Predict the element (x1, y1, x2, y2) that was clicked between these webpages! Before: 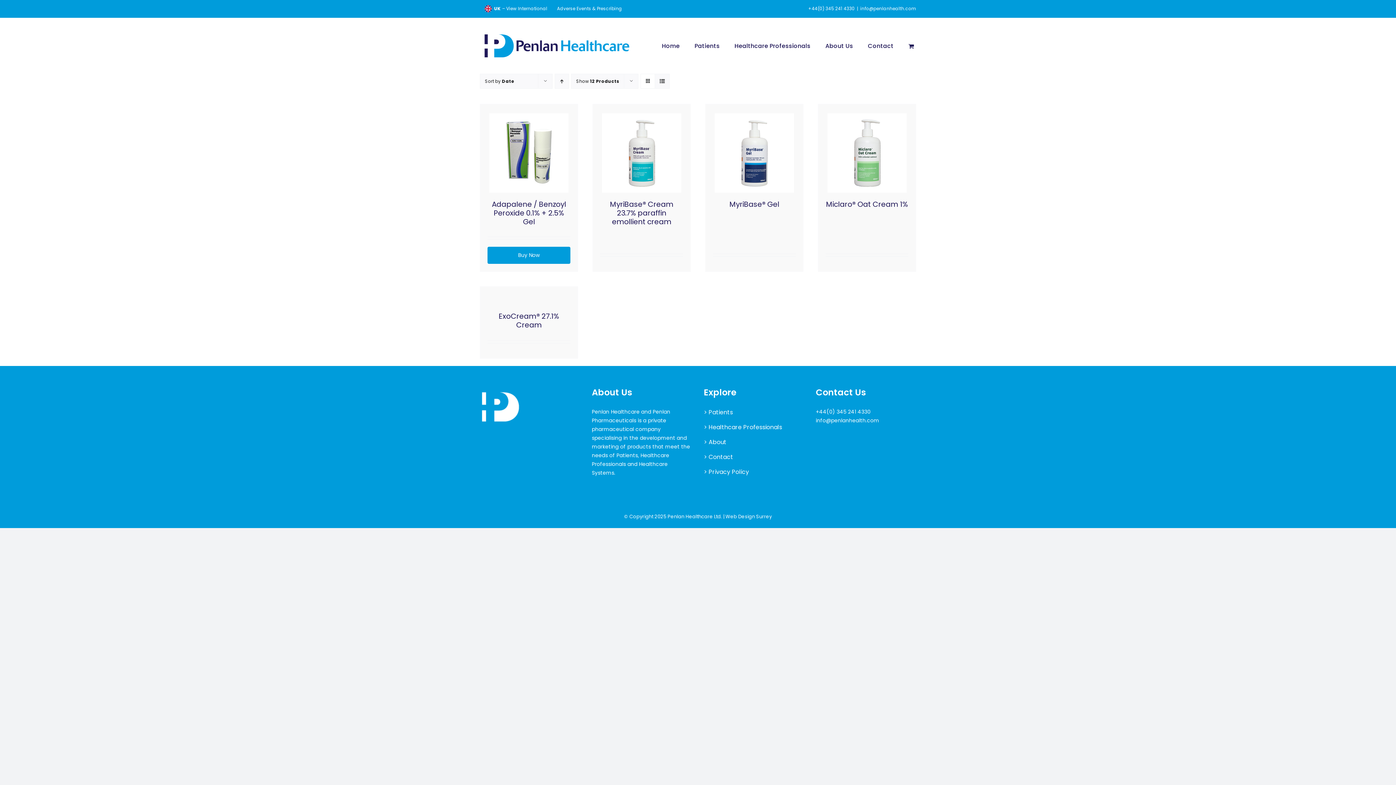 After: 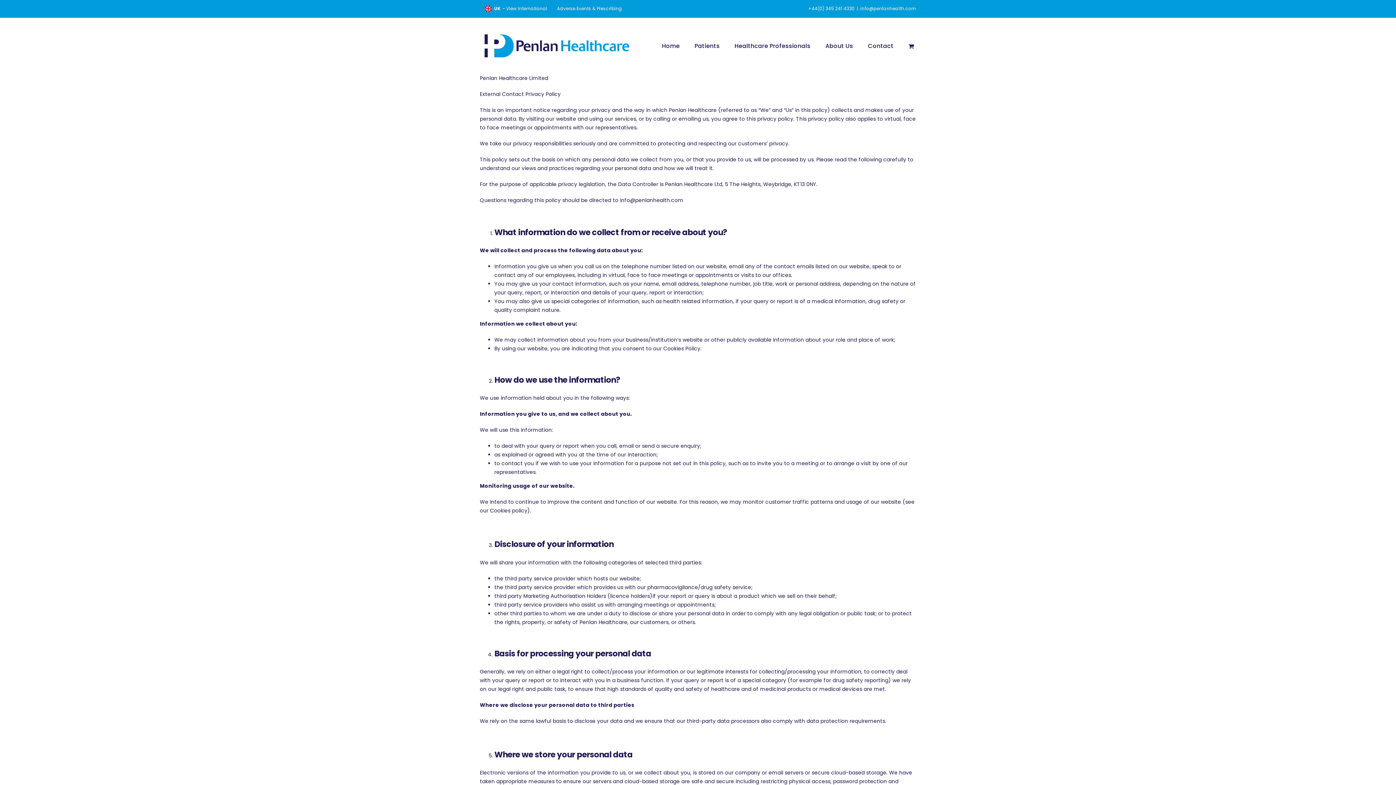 Action: label: > Privacy Policy bbox: (704, 468, 749, 476)